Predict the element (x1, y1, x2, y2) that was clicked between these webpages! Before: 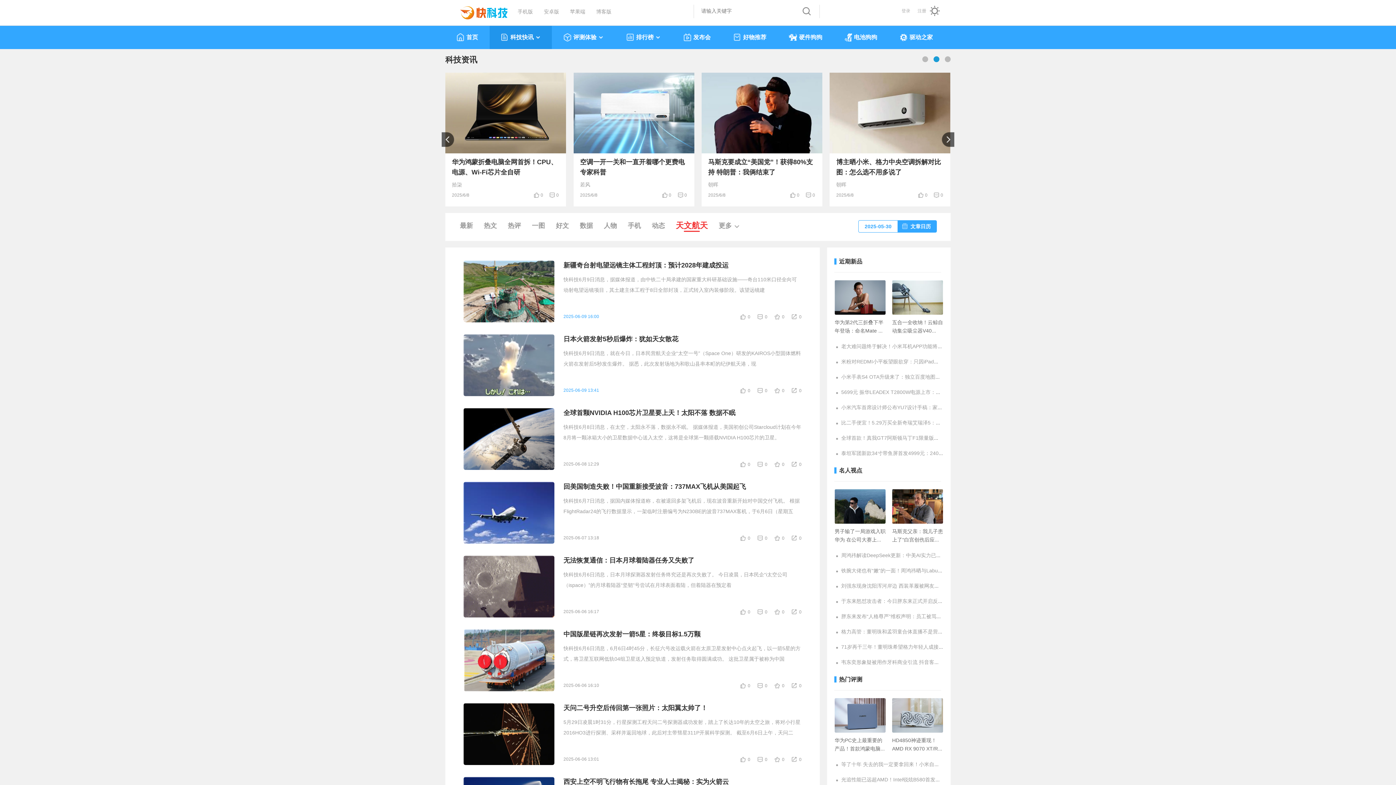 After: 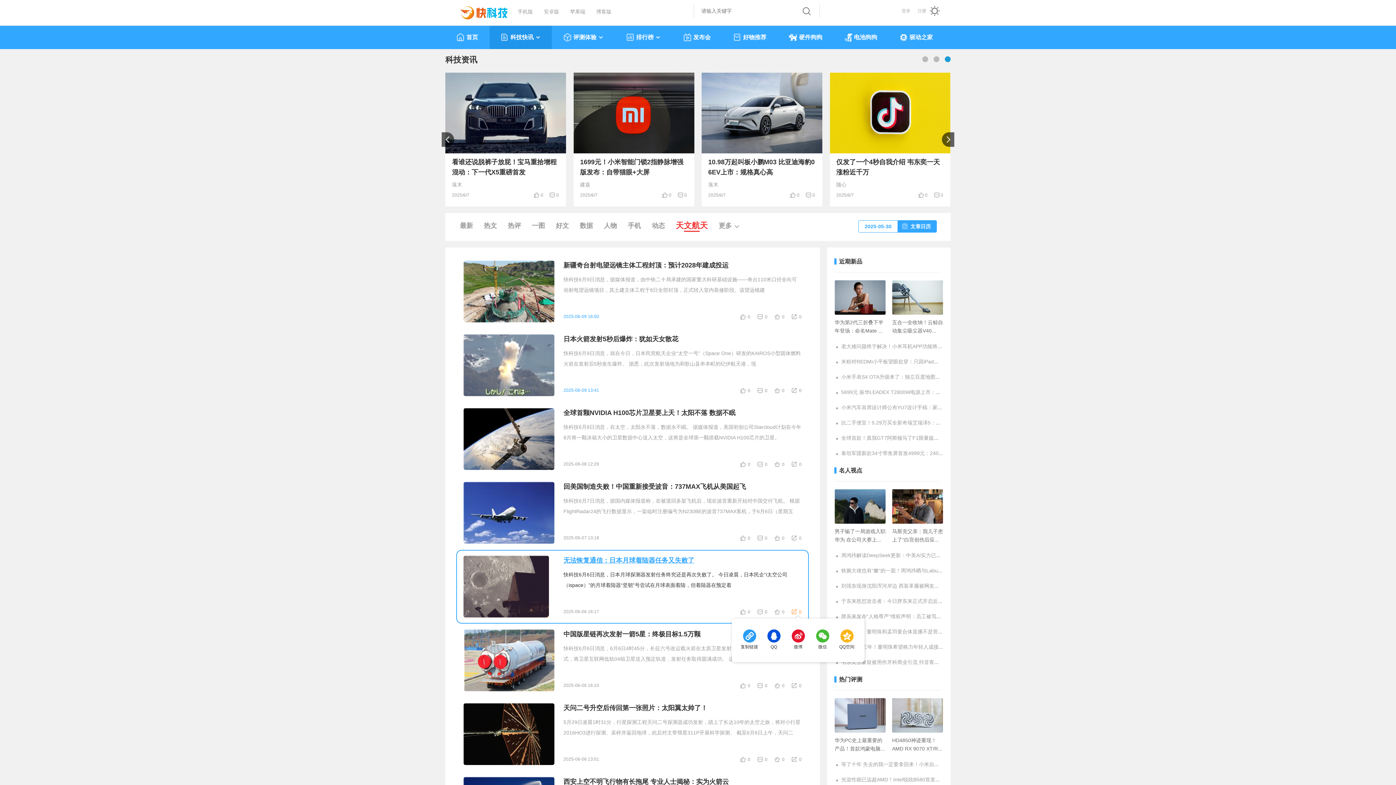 Action: bbox: (792, 608, 801, 617) label: 0